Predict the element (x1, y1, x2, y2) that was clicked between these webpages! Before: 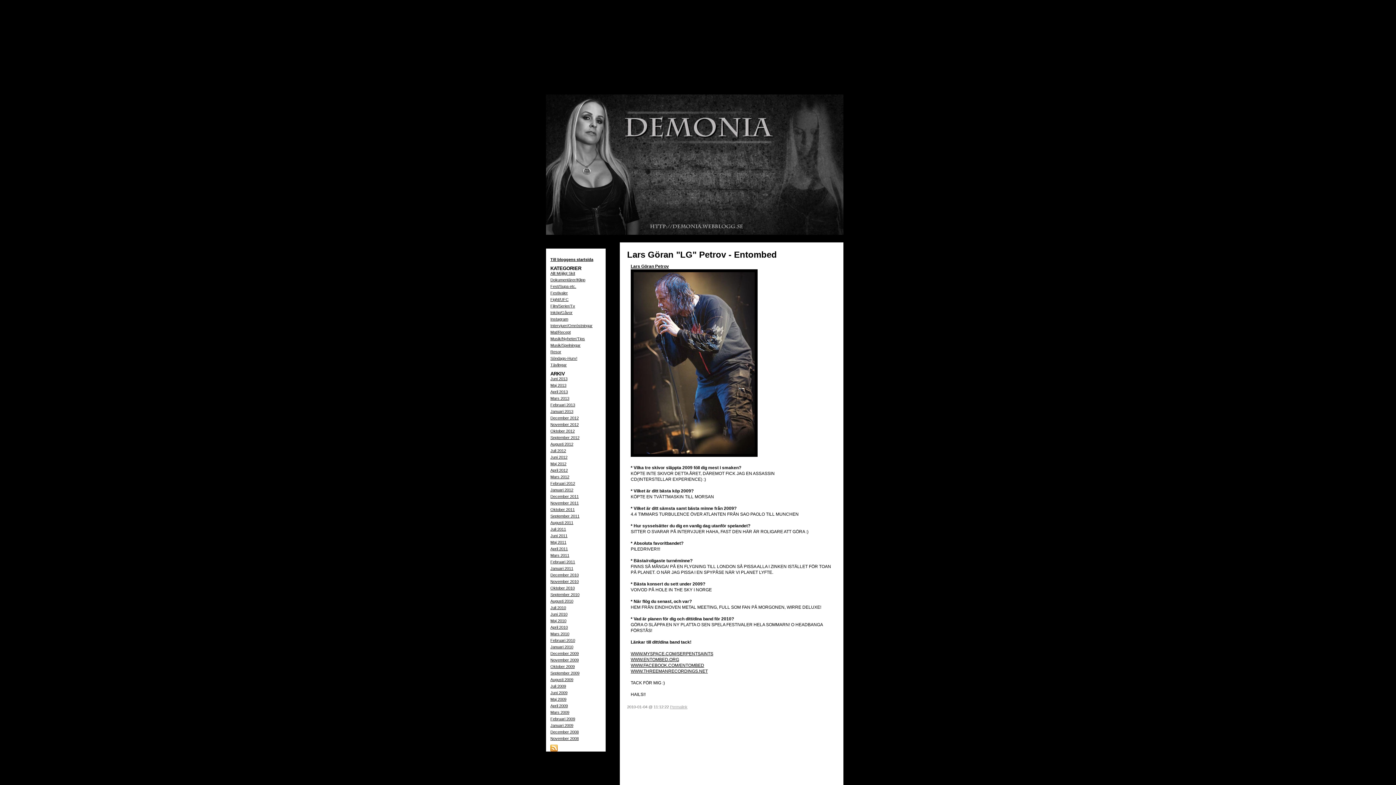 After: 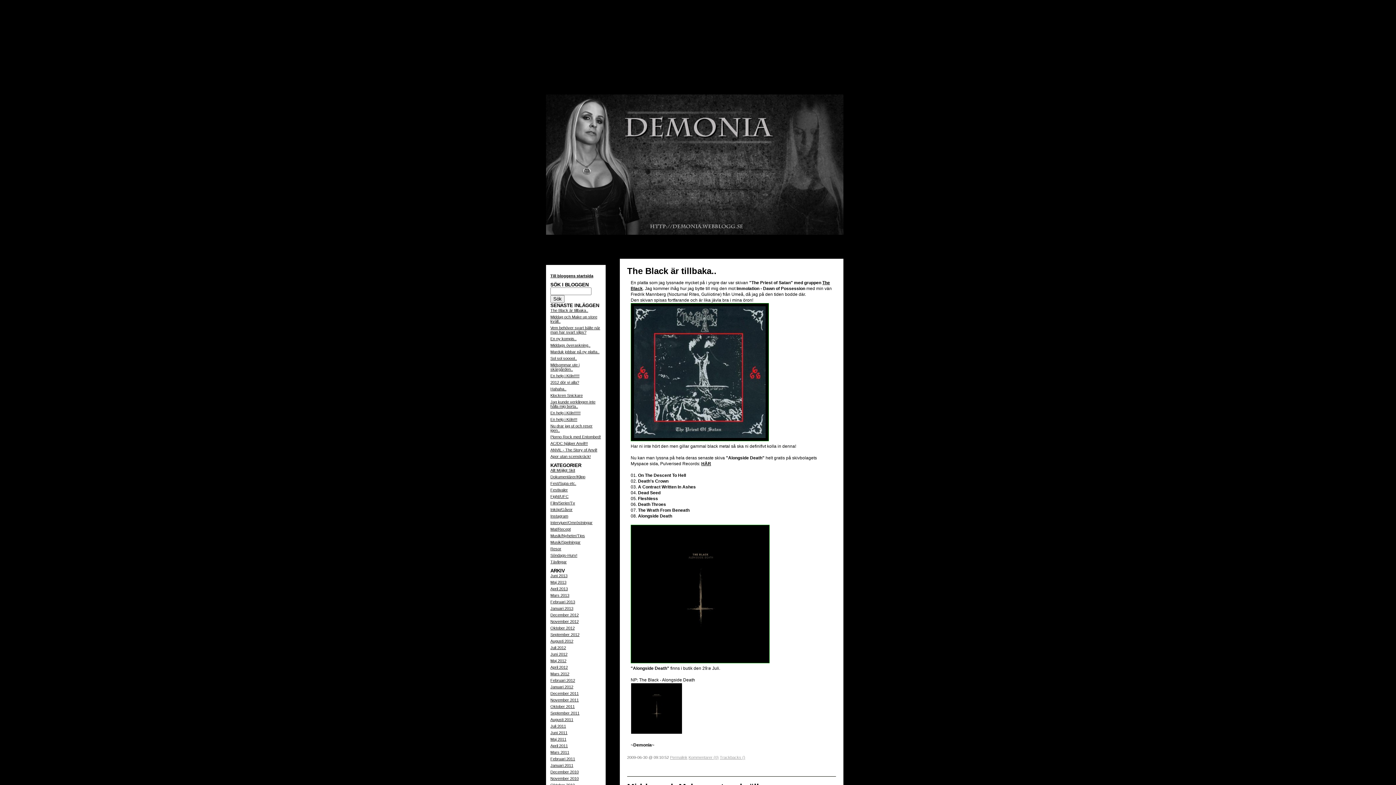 Action: label: Juni 2009 bbox: (550, 690, 567, 695)